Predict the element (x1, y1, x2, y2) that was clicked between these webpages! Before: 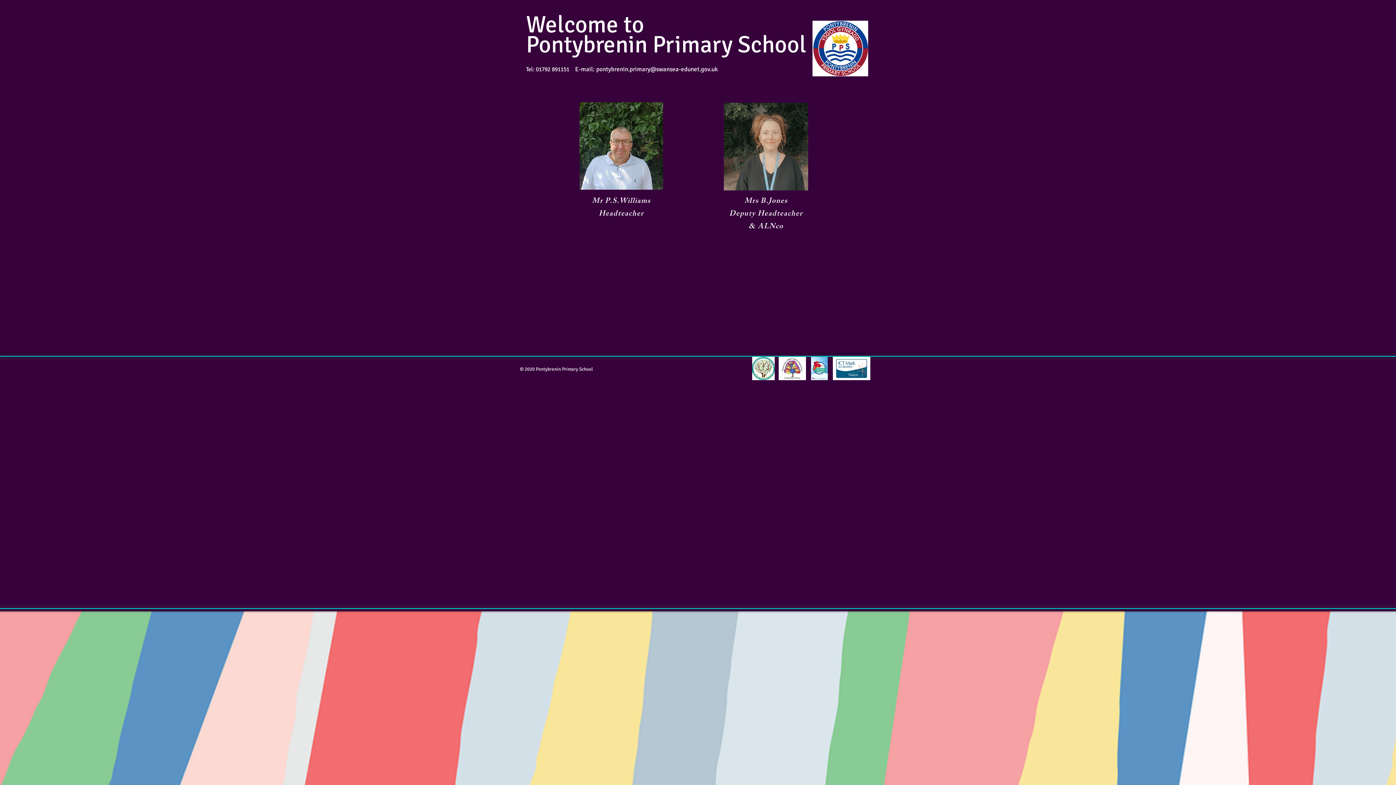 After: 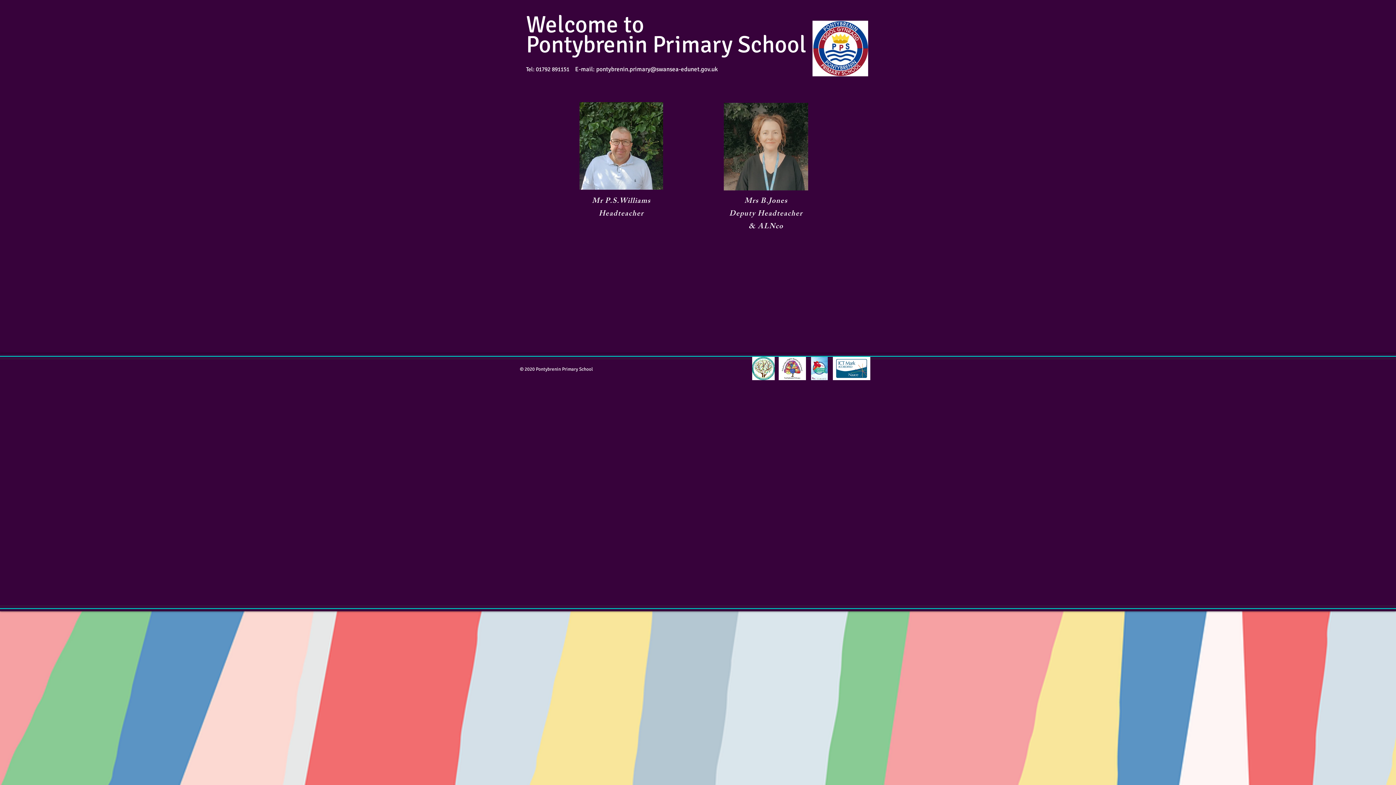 Action: label: ary@swansea-edunet.gov.uk bbox: (642, 65, 718, 73)